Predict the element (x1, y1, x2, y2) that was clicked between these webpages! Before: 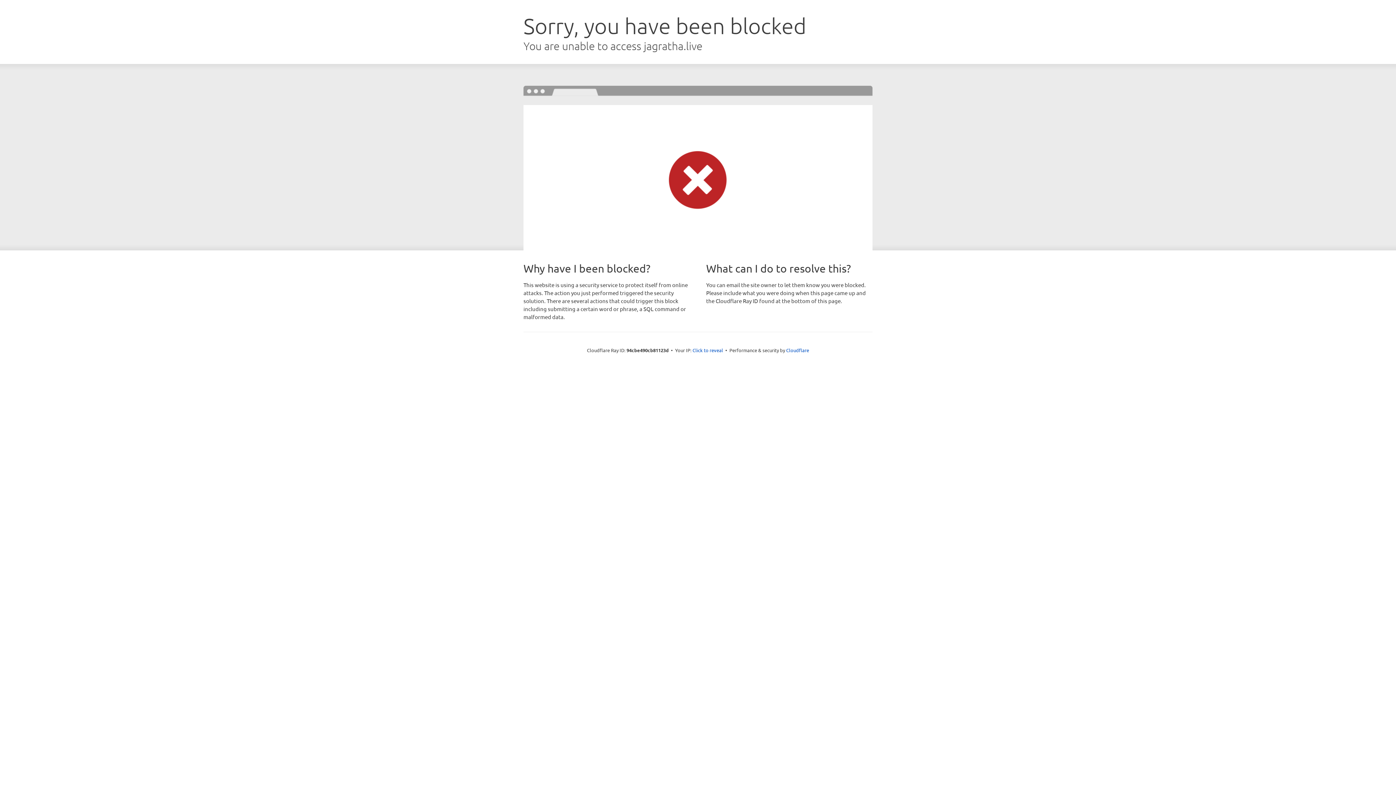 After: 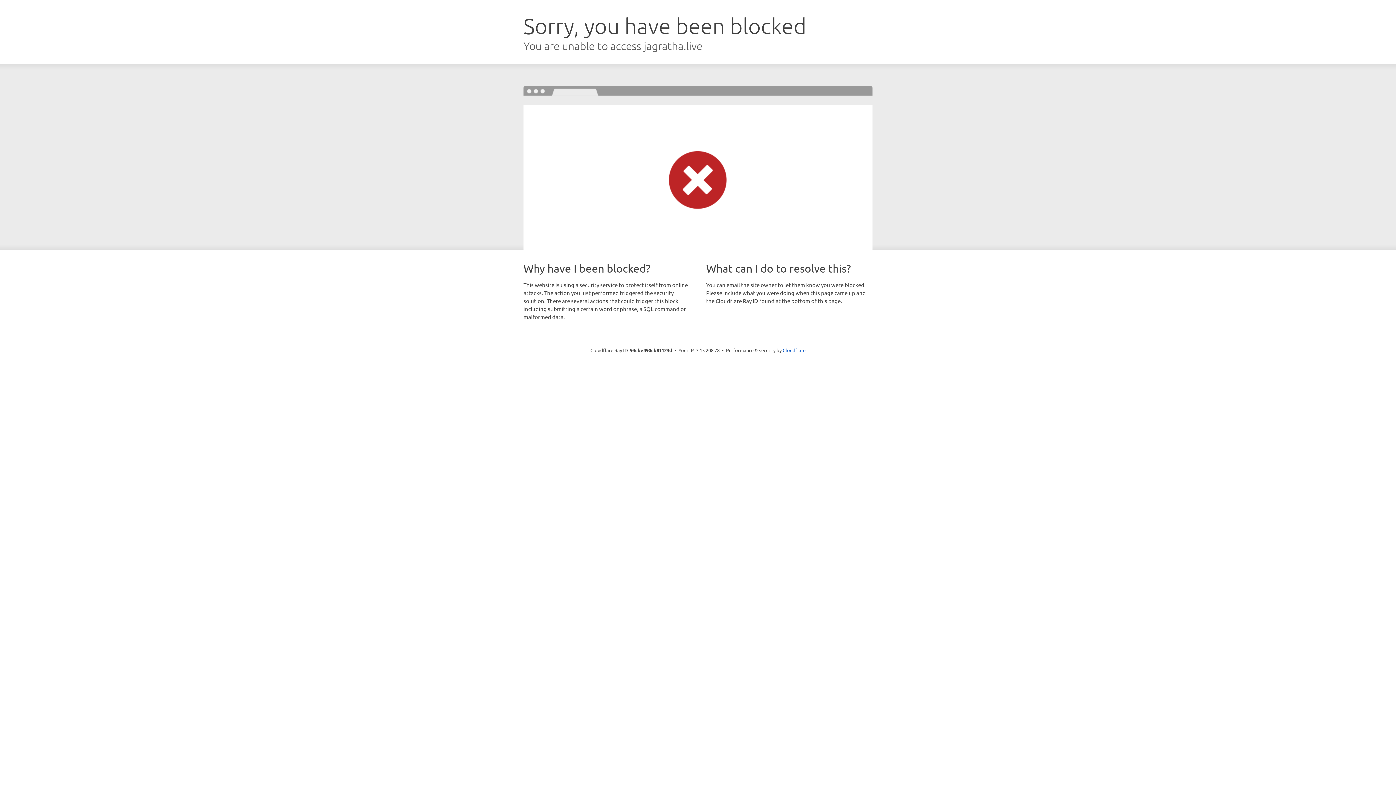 Action: label: Click to reveal bbox: (692, 346, 723, 353)